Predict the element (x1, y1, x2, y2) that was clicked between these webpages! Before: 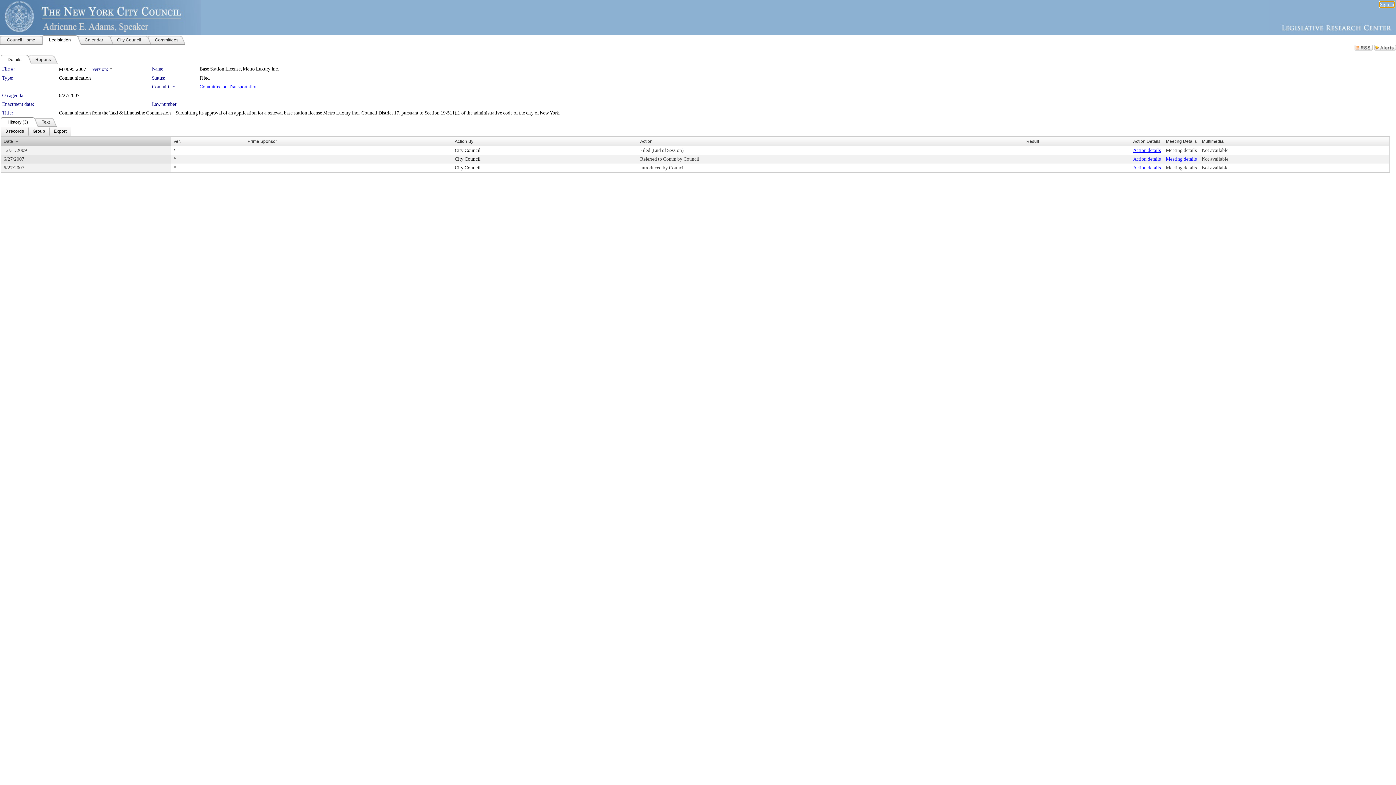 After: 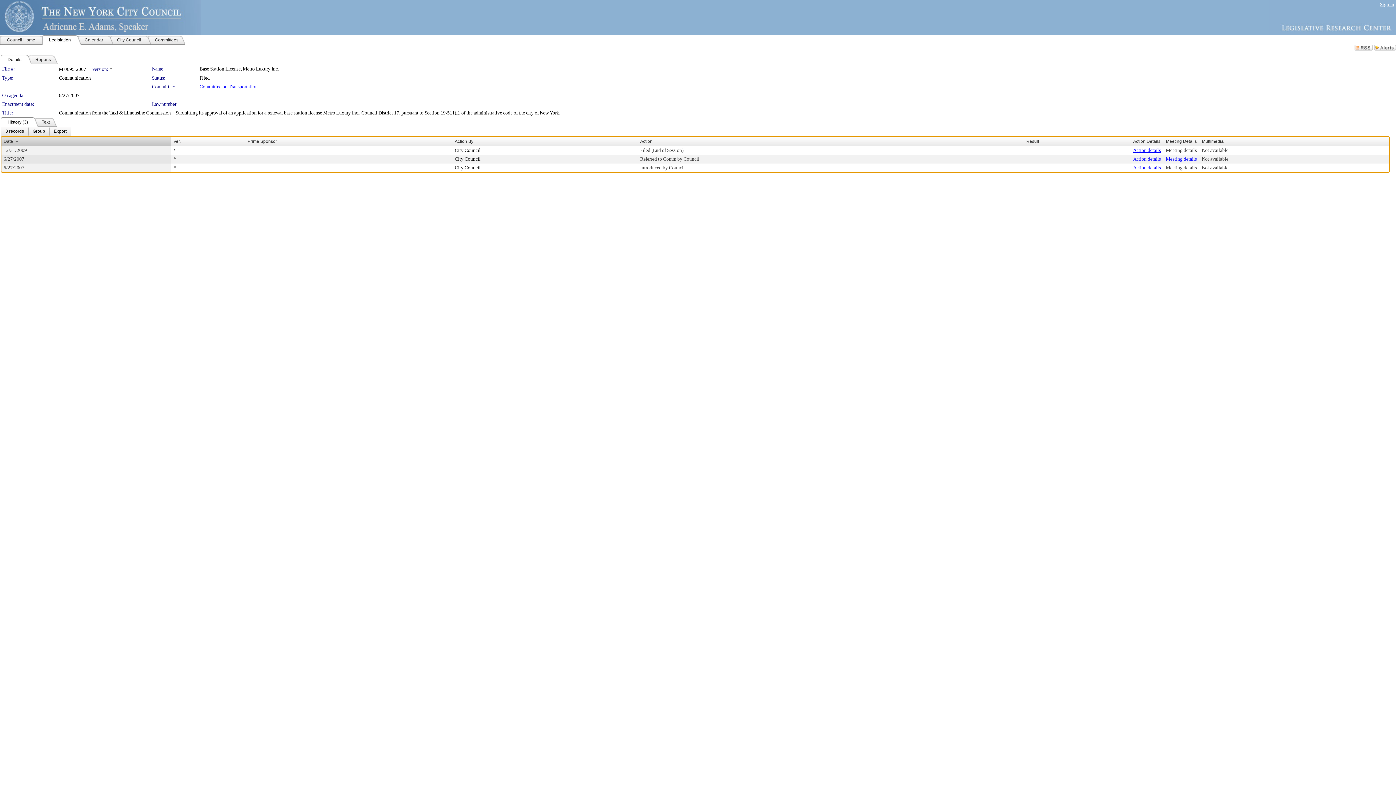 Action: bbox: (1202, 156, 1228, 161) label: Not available